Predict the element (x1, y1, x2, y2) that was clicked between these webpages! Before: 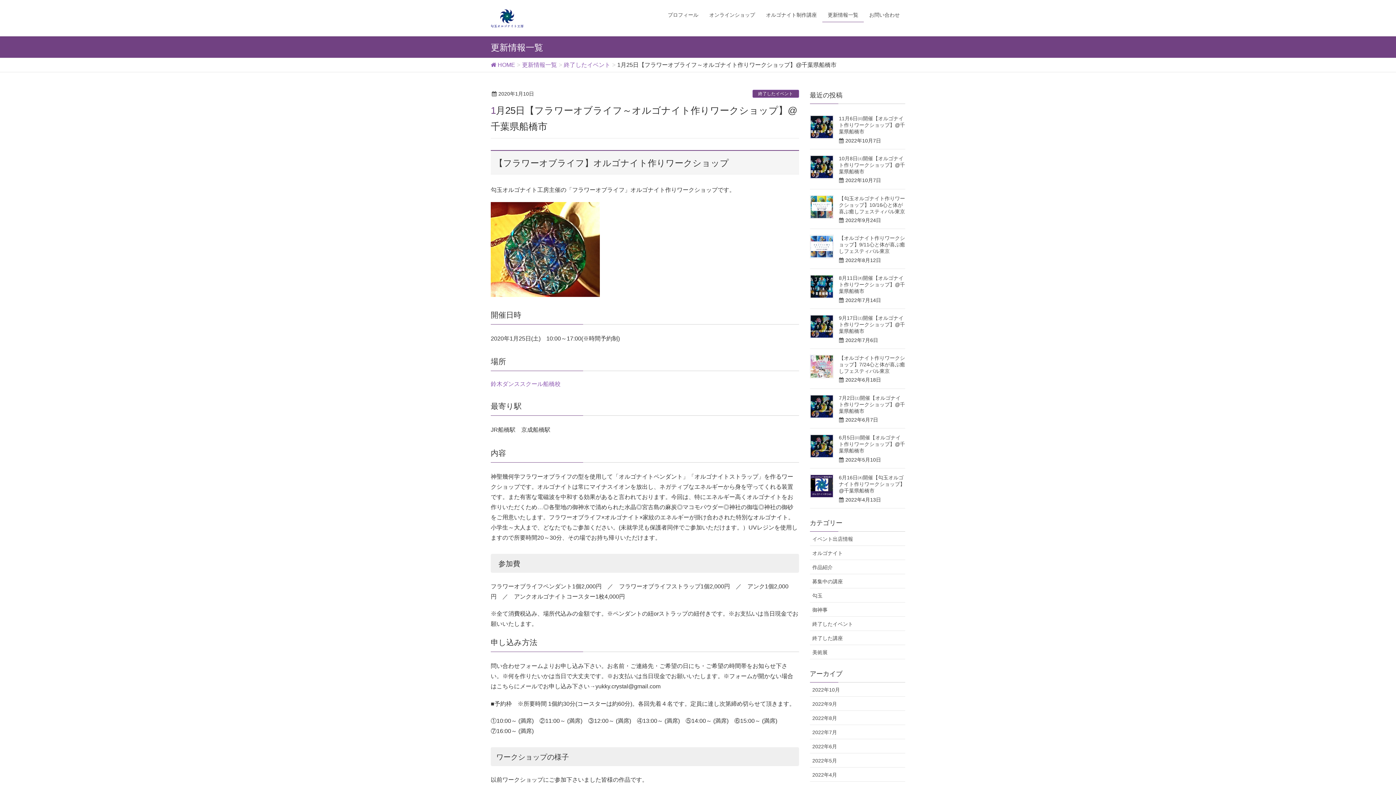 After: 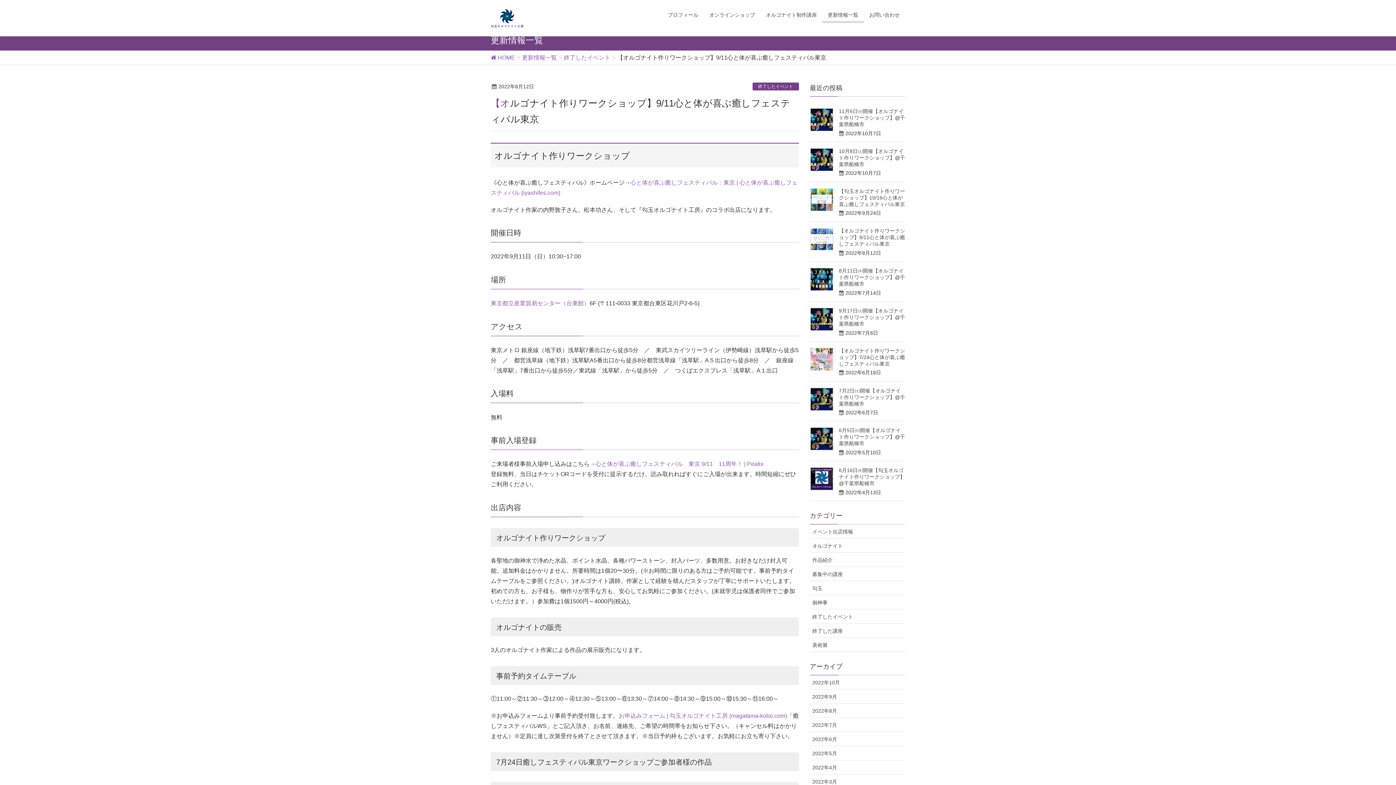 Action: bbox: (810, 235, 833, 258)